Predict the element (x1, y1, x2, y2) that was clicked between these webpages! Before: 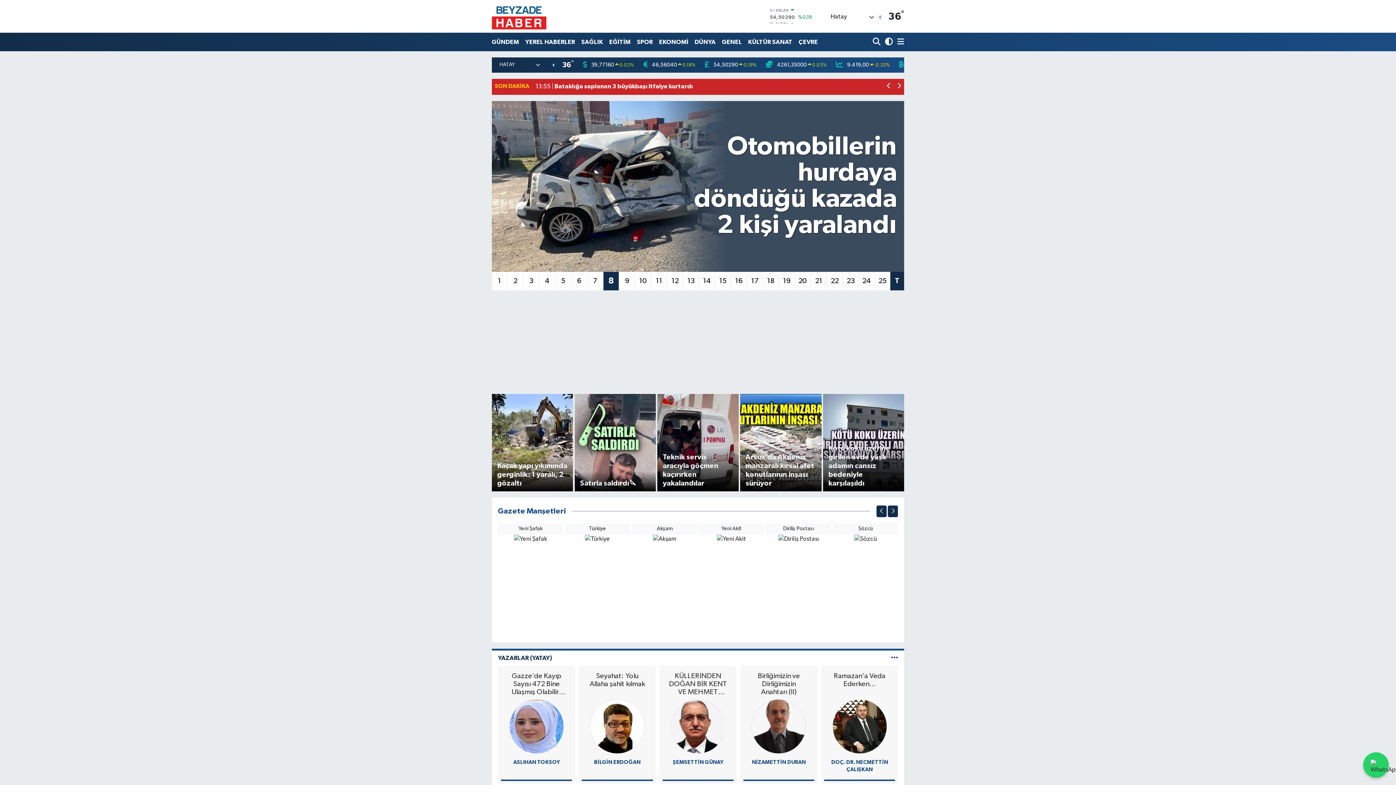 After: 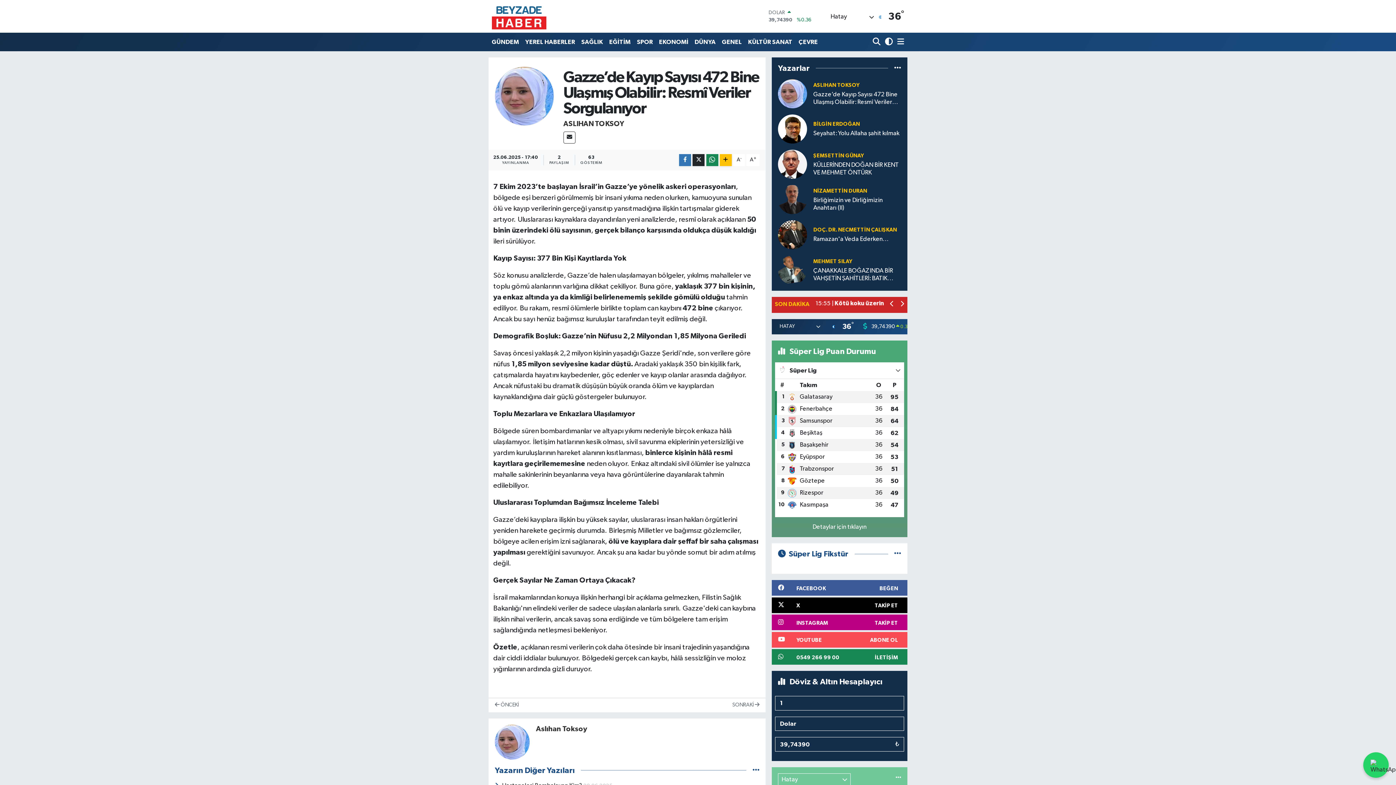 Action: bbox: (507, 672, 565, 696) label: Gazze’de Kayıp Sayısı 472 Bine Ulaşmış Olabilir: Resmî Veriler Sorgulanıyor